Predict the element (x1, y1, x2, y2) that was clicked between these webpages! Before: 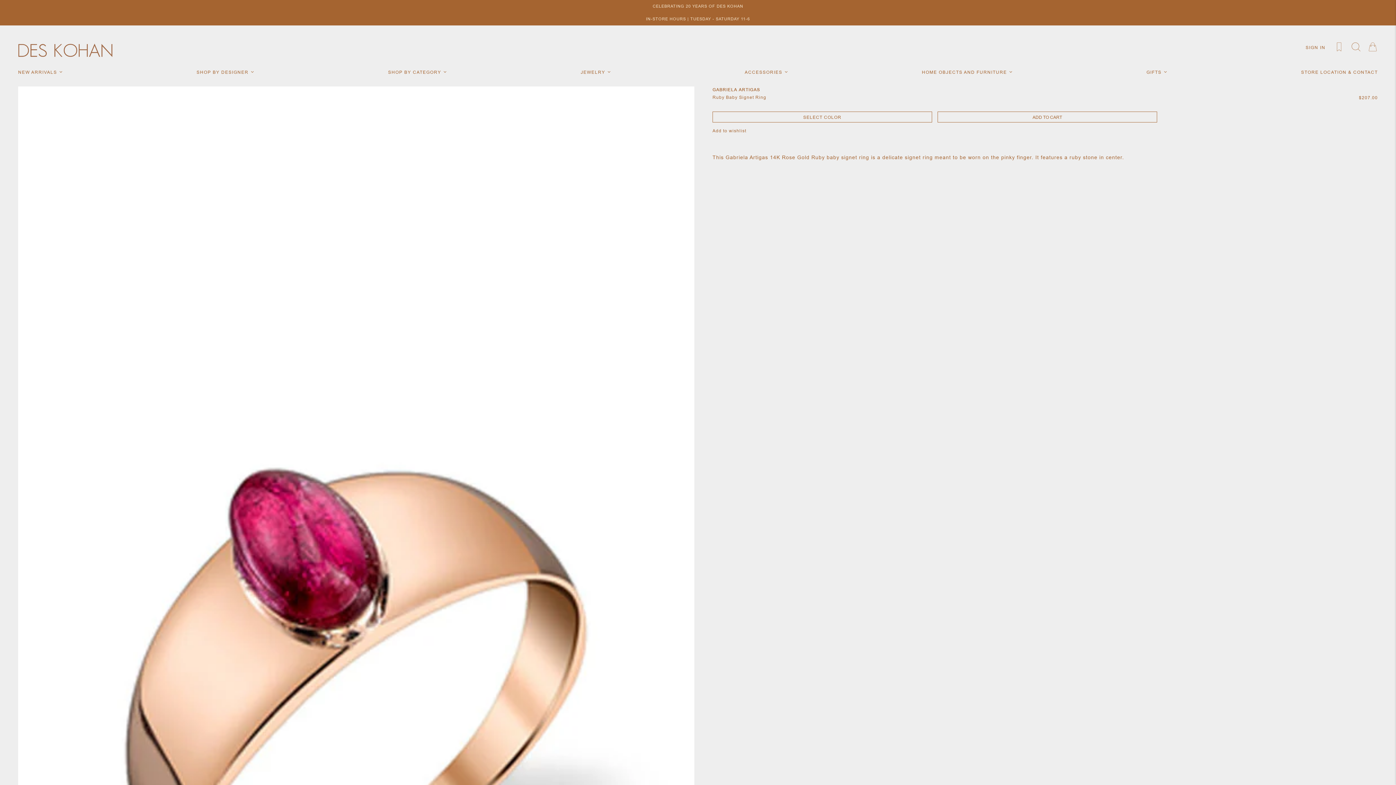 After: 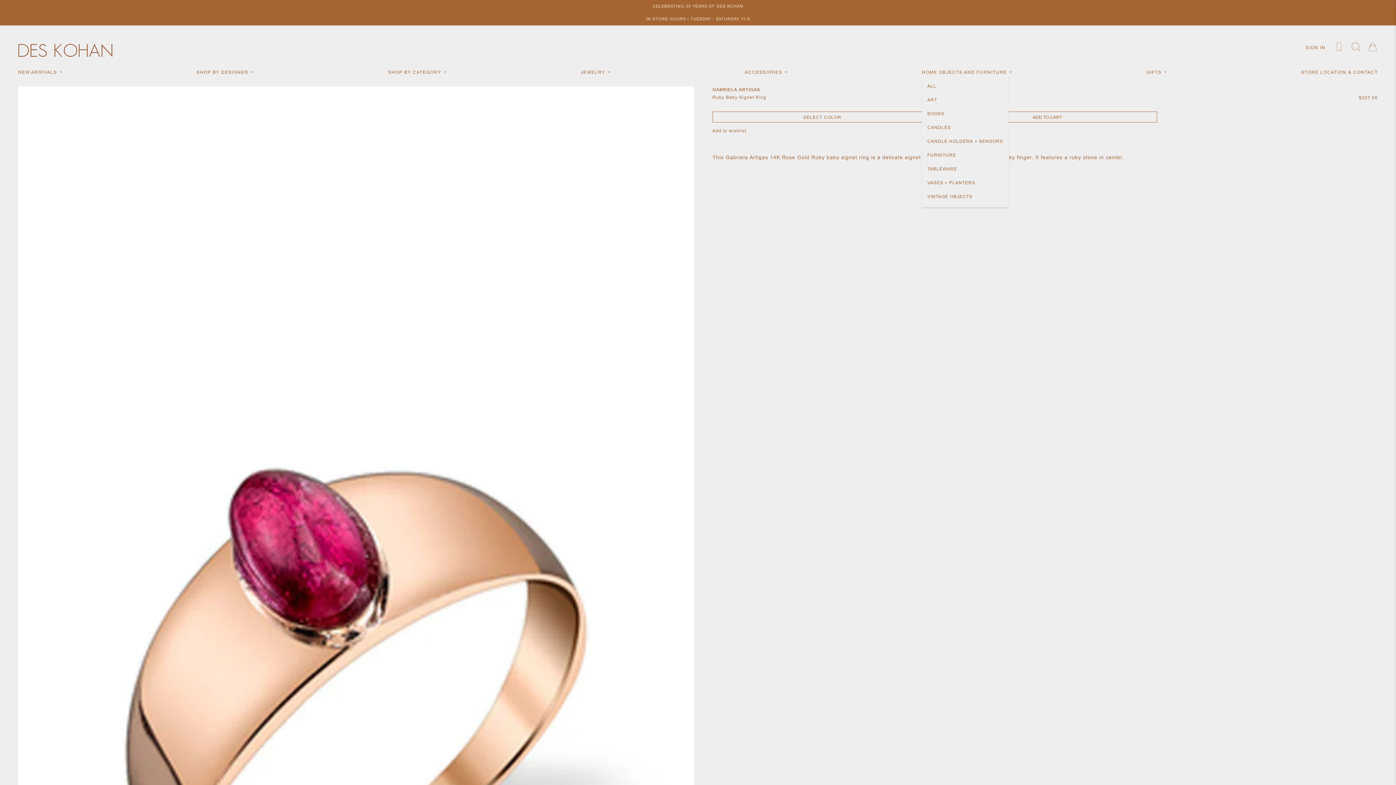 Action: label: HOME OBJECTS AND FURNITURE  bbox: (922, 69, 1013, 75)